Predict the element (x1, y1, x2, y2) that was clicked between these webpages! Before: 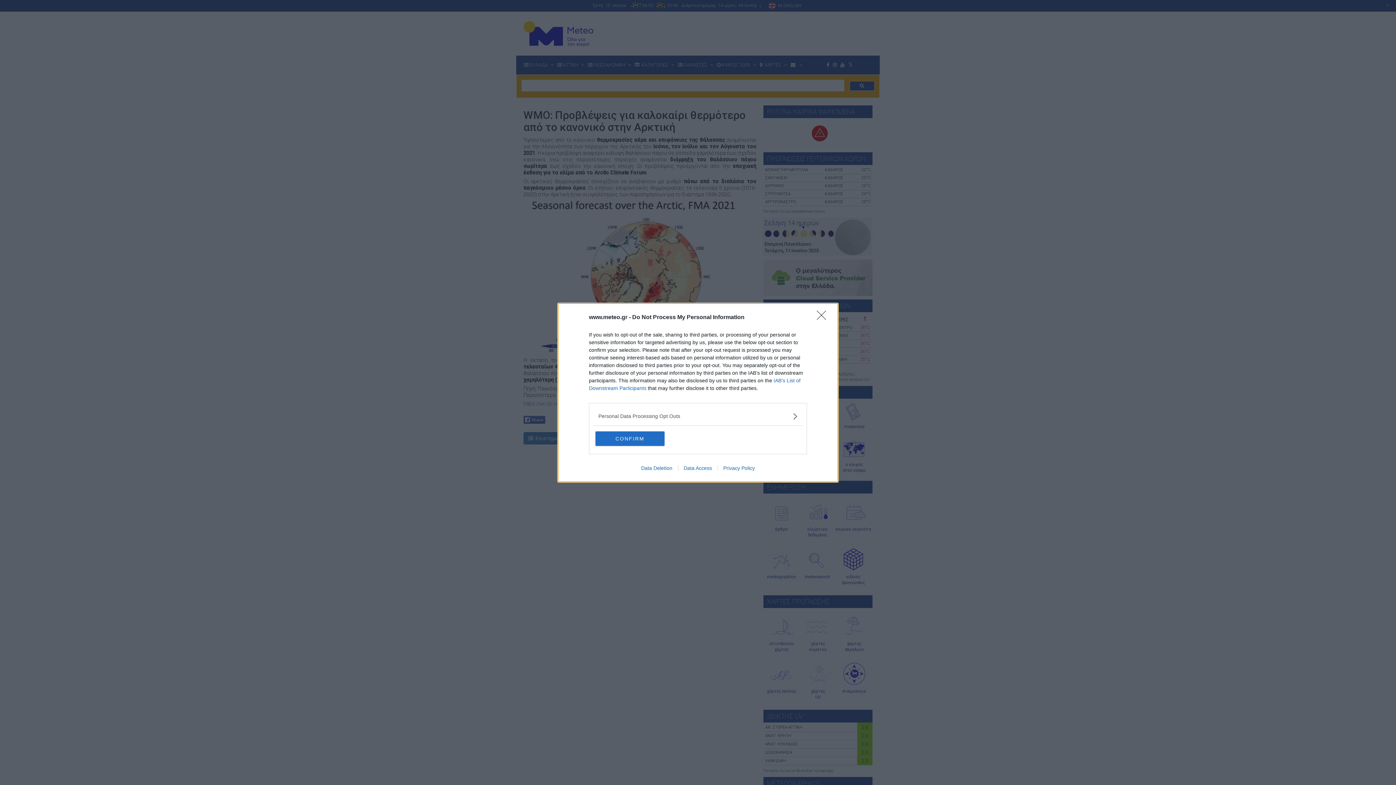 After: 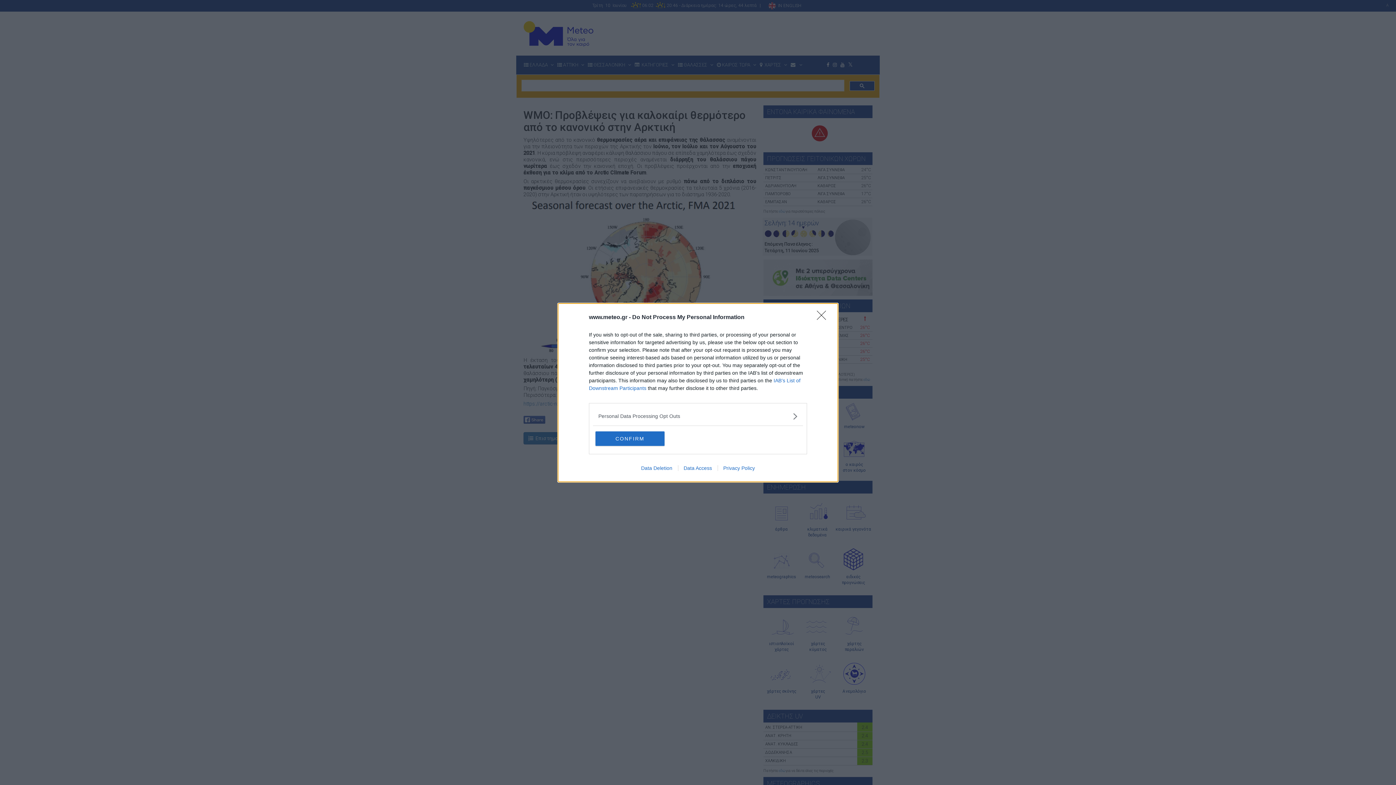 Action: bbox: (717, 465, 760, 471) label: Privacy Policy